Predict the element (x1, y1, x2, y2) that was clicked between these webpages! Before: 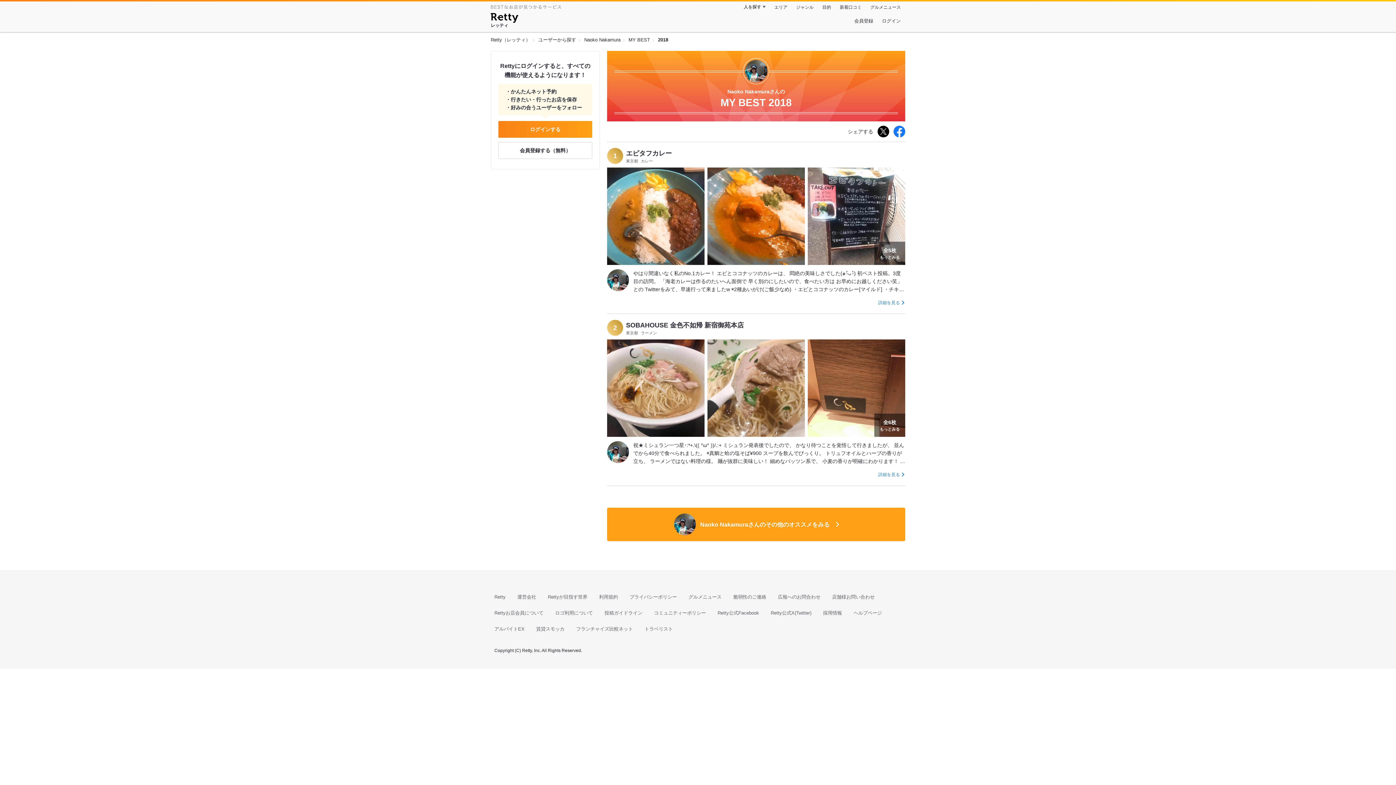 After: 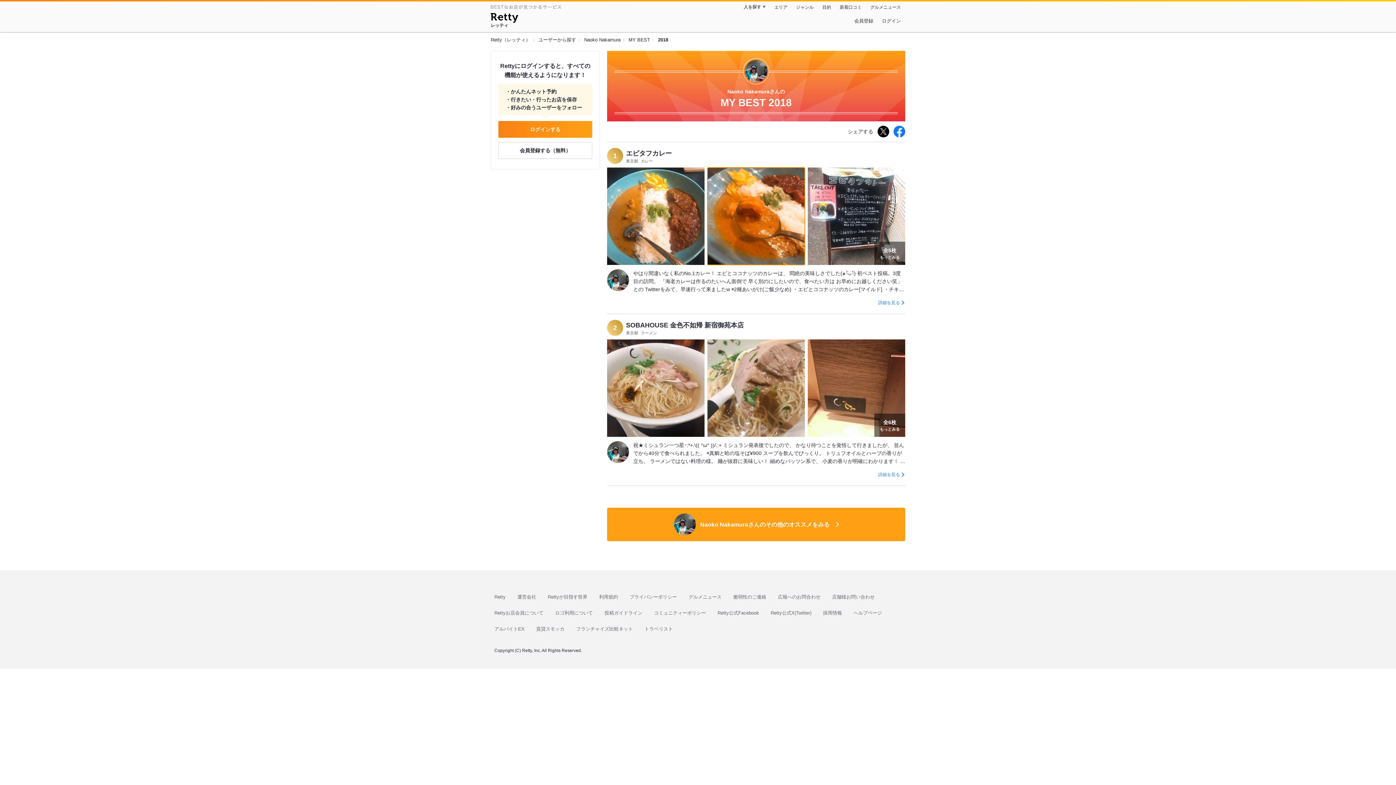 Action: bbox: (707, 167, 805, 265)